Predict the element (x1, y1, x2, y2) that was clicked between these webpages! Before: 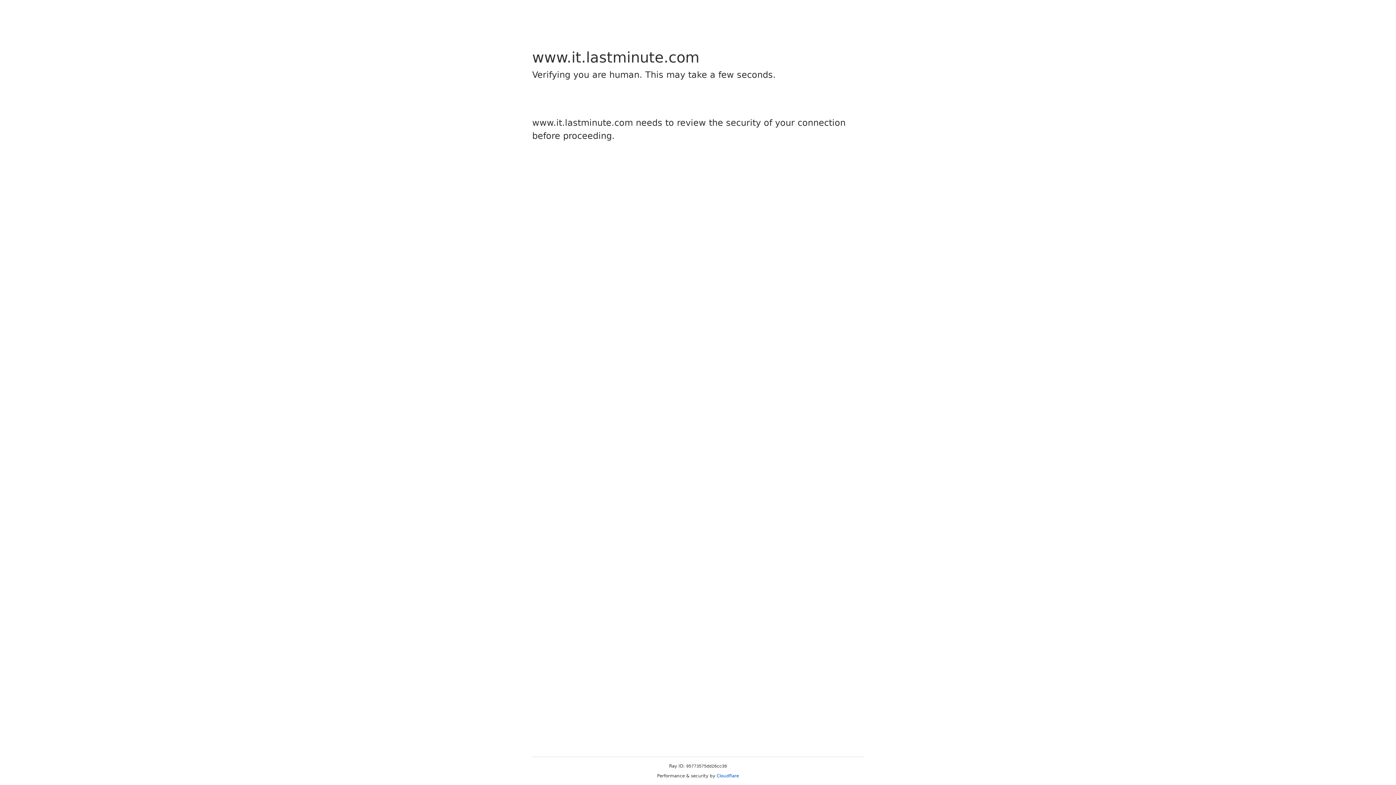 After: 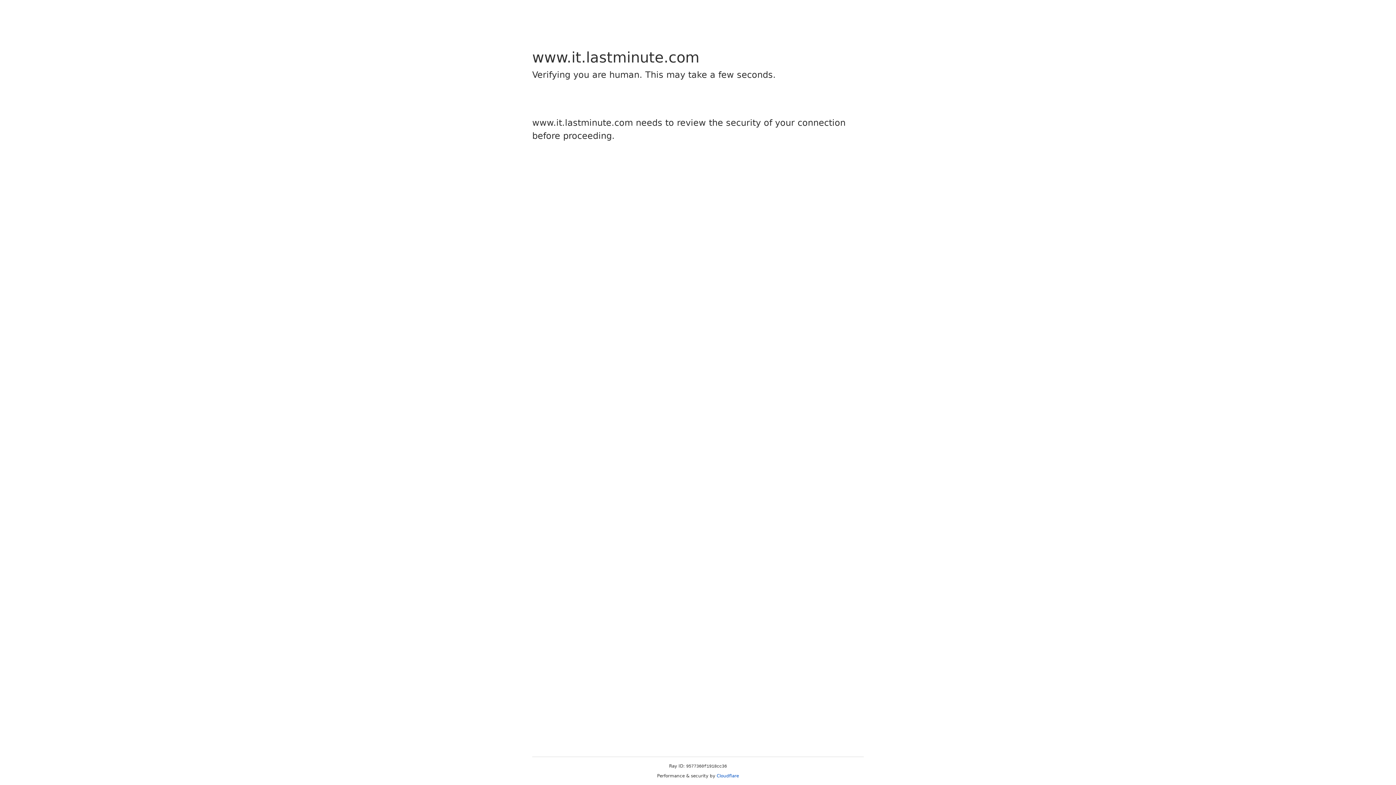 Action: label: Cloudflare bbox: (716, 773, 739, 778)